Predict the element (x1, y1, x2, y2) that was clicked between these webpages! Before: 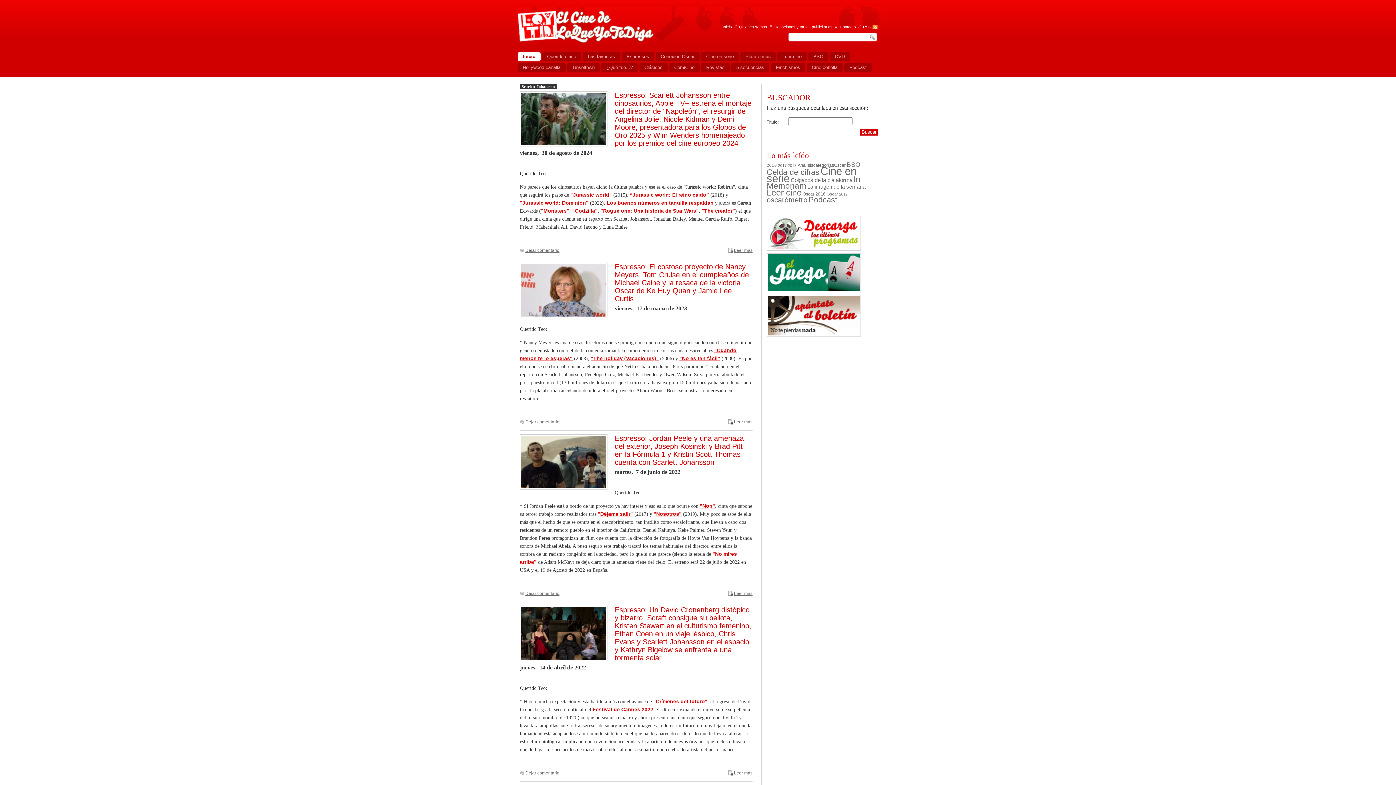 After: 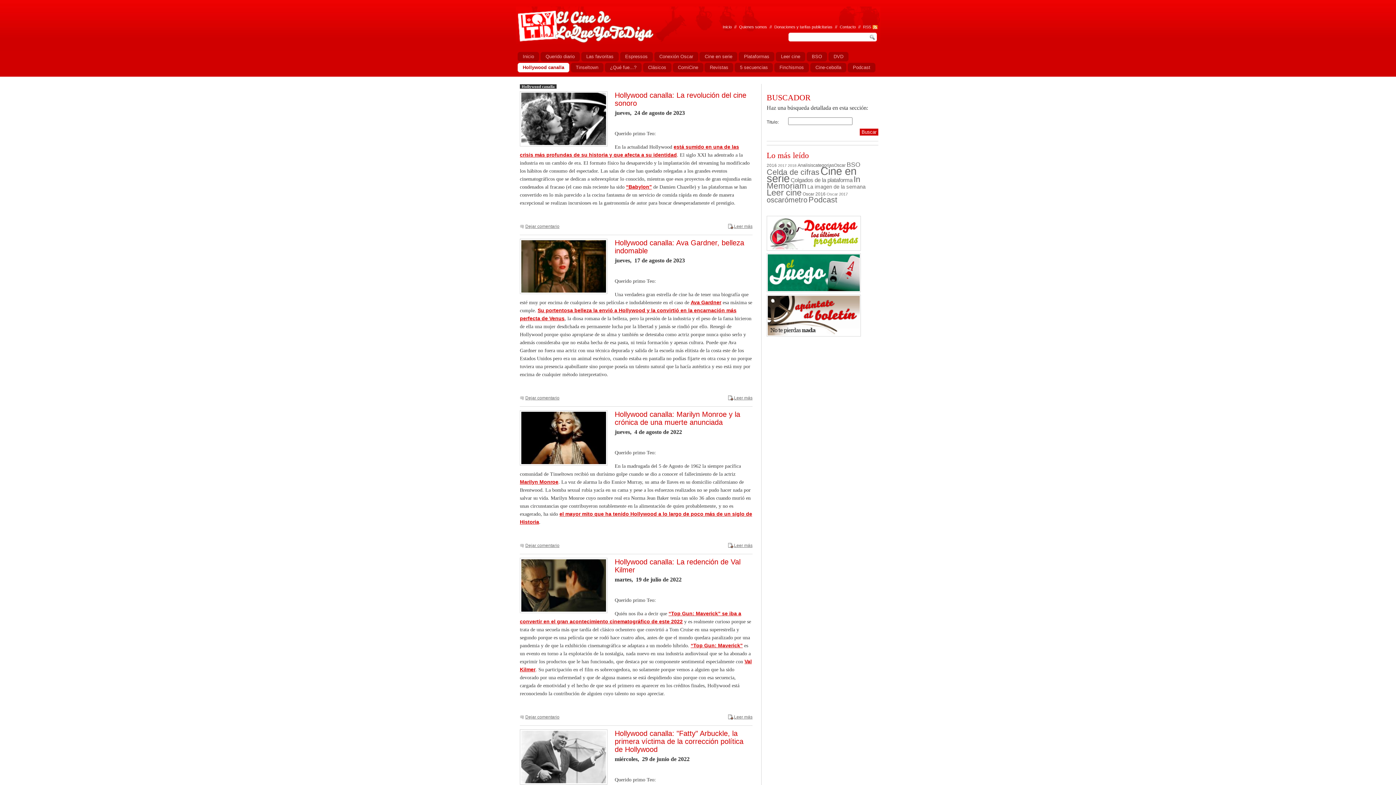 Action: bbox: (517, 62, 565, 72) label: Hollywood canalla